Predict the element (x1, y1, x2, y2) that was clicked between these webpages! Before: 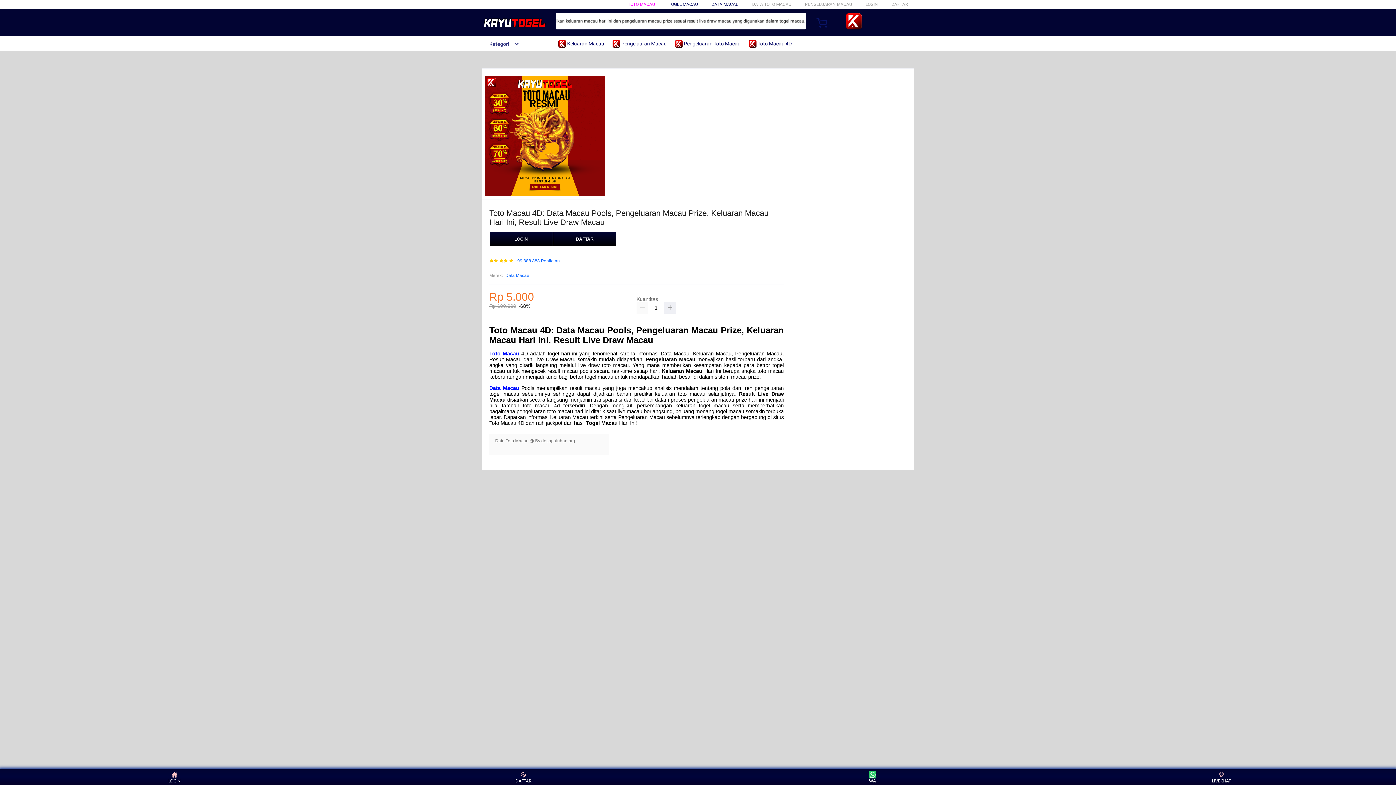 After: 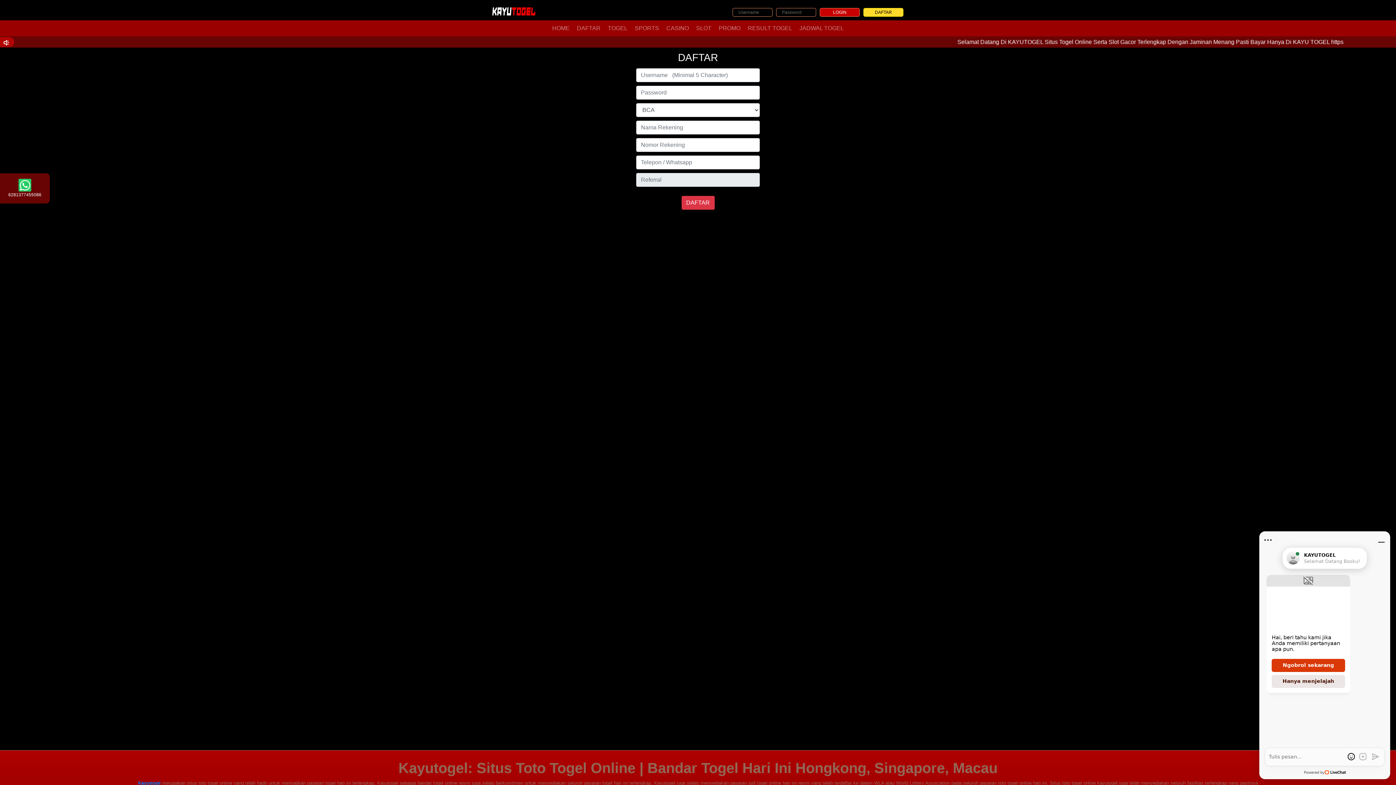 Action: label: DAFTAR bbox: (553, 232, 616, 247)